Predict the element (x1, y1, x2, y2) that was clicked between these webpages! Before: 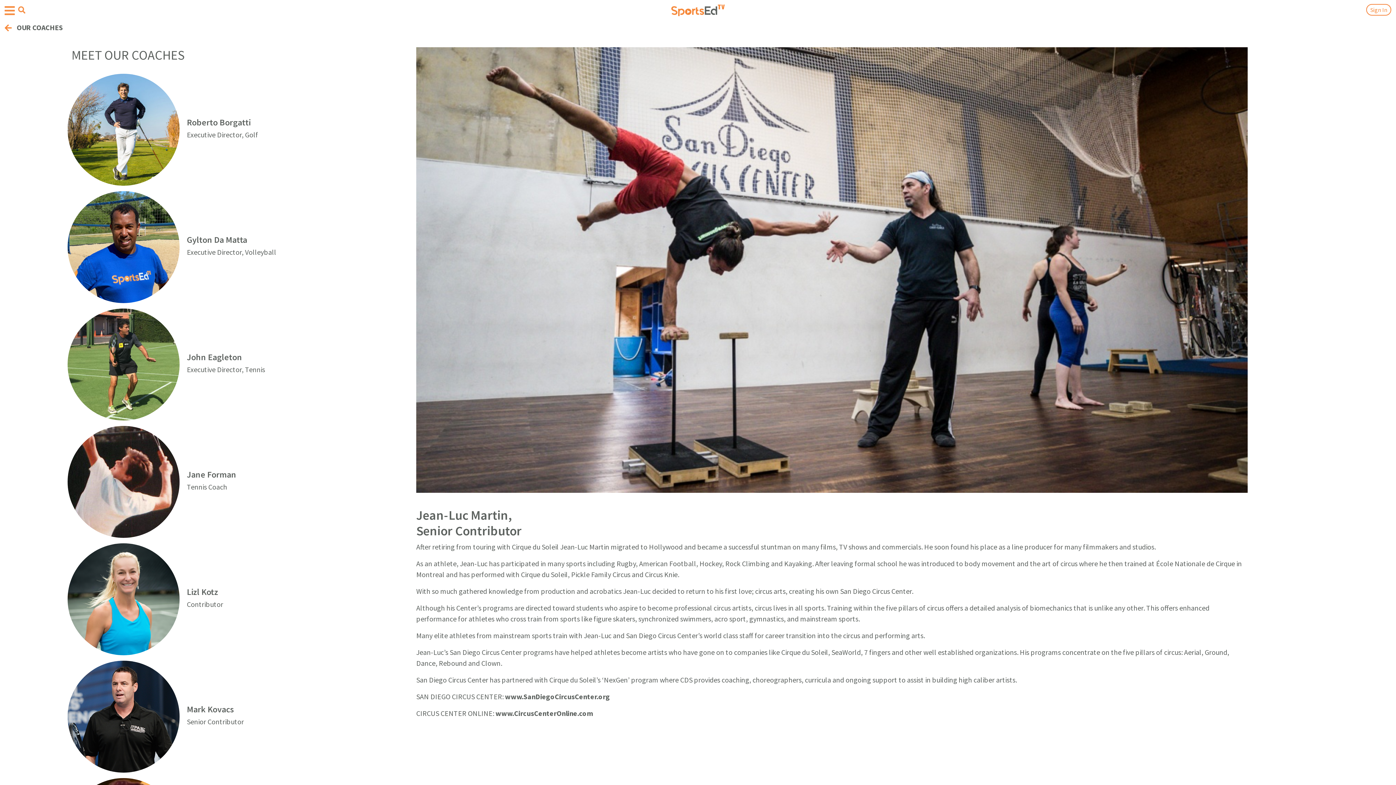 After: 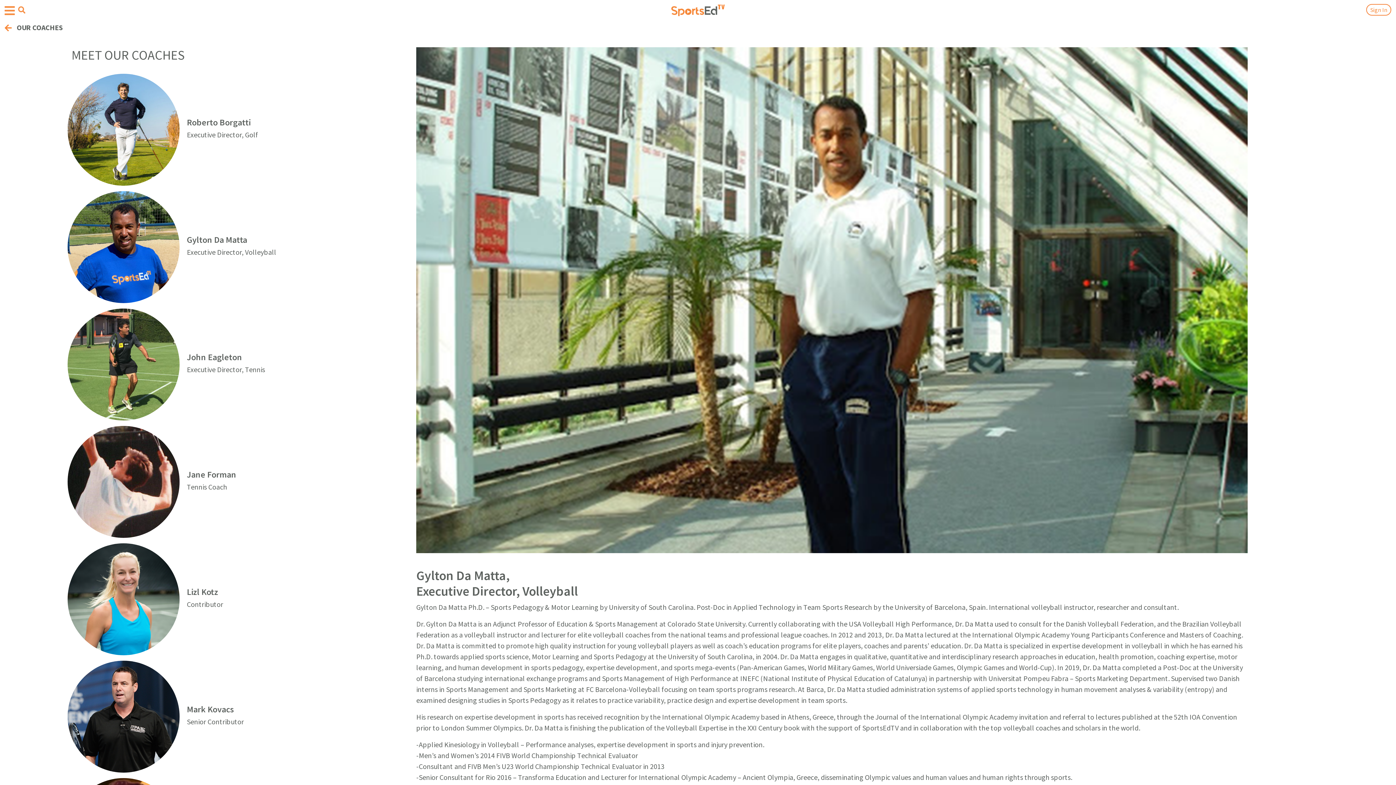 Action: bbox: (66, 191, 410, 303) label: Gylton Da Matta
Executive Director, Volleyball